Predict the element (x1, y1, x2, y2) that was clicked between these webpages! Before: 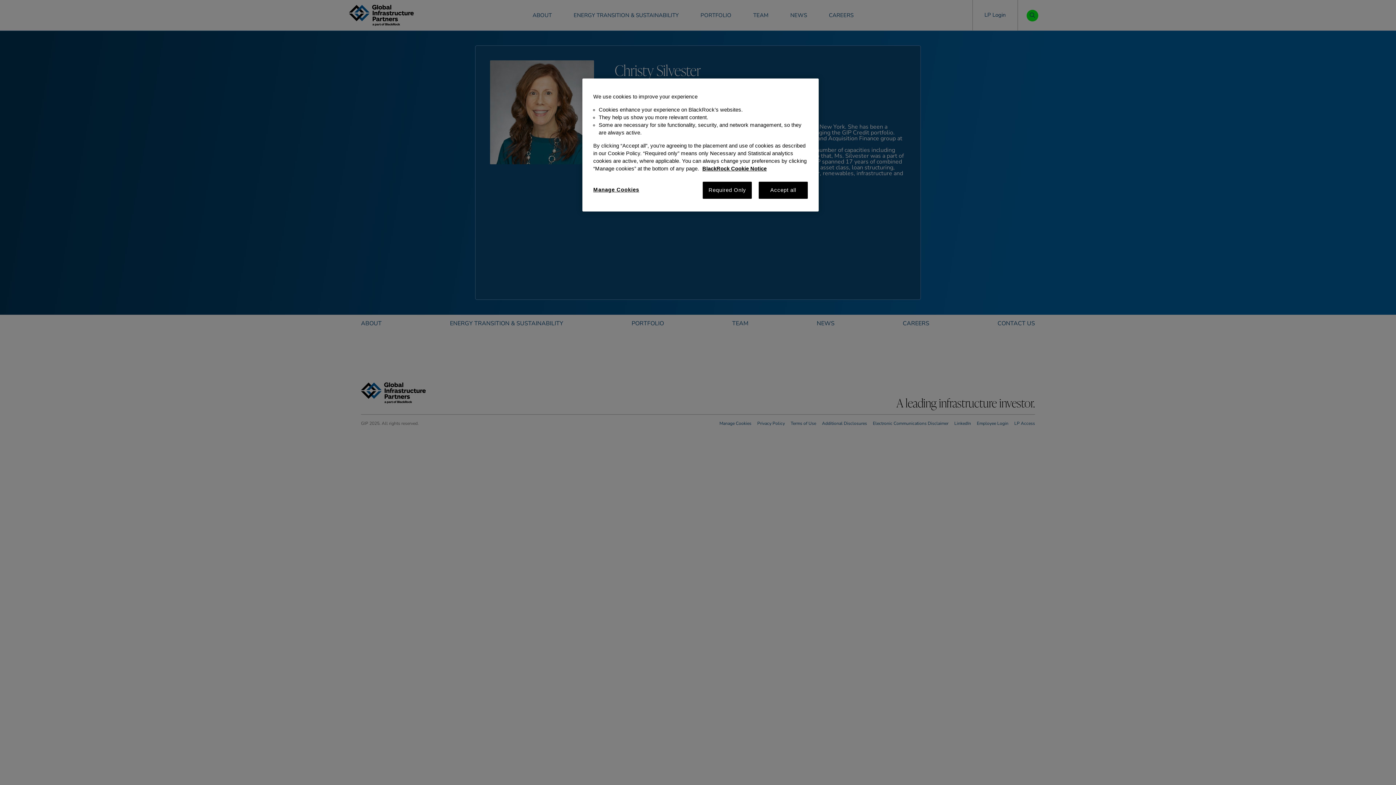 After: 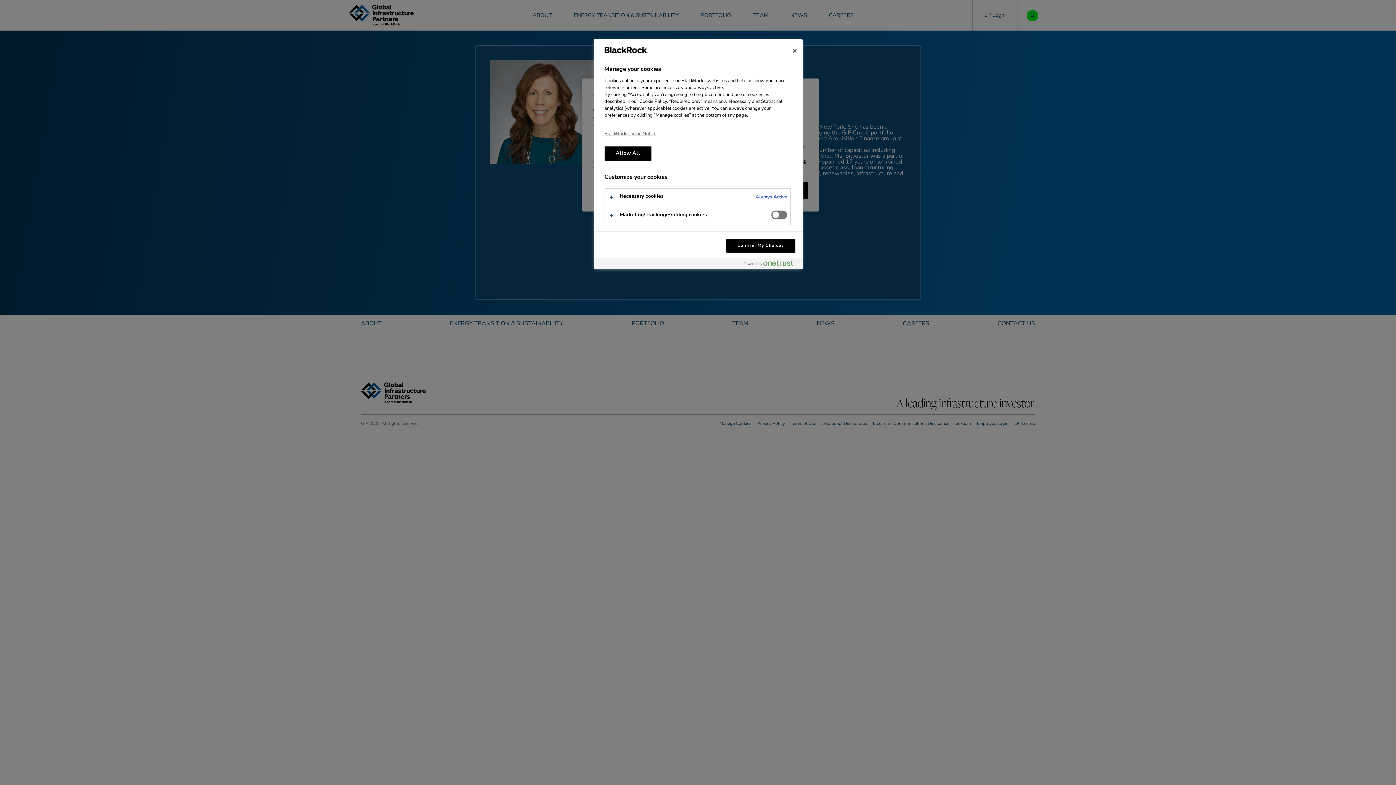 Action: bbox: (593, 181, 642, 198) label: Manage Cookies